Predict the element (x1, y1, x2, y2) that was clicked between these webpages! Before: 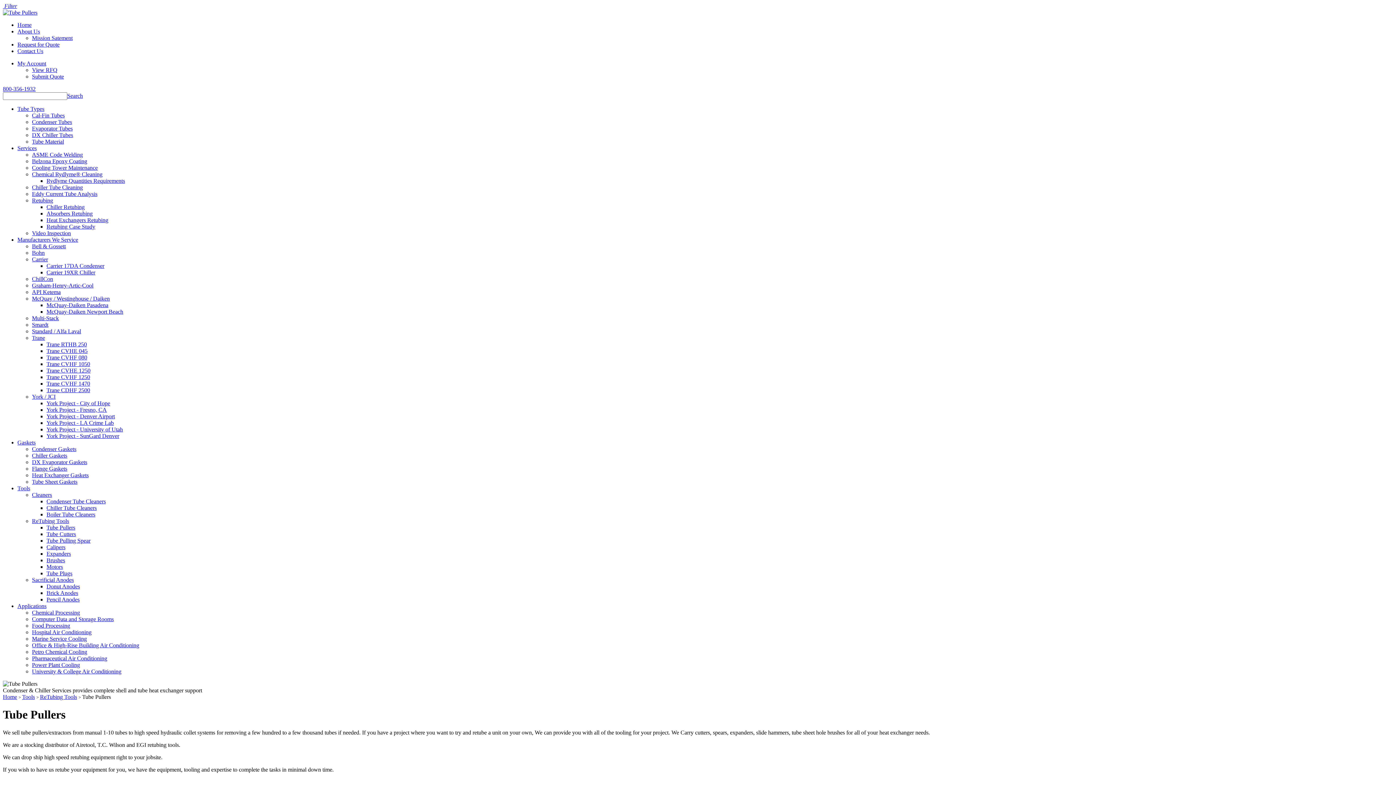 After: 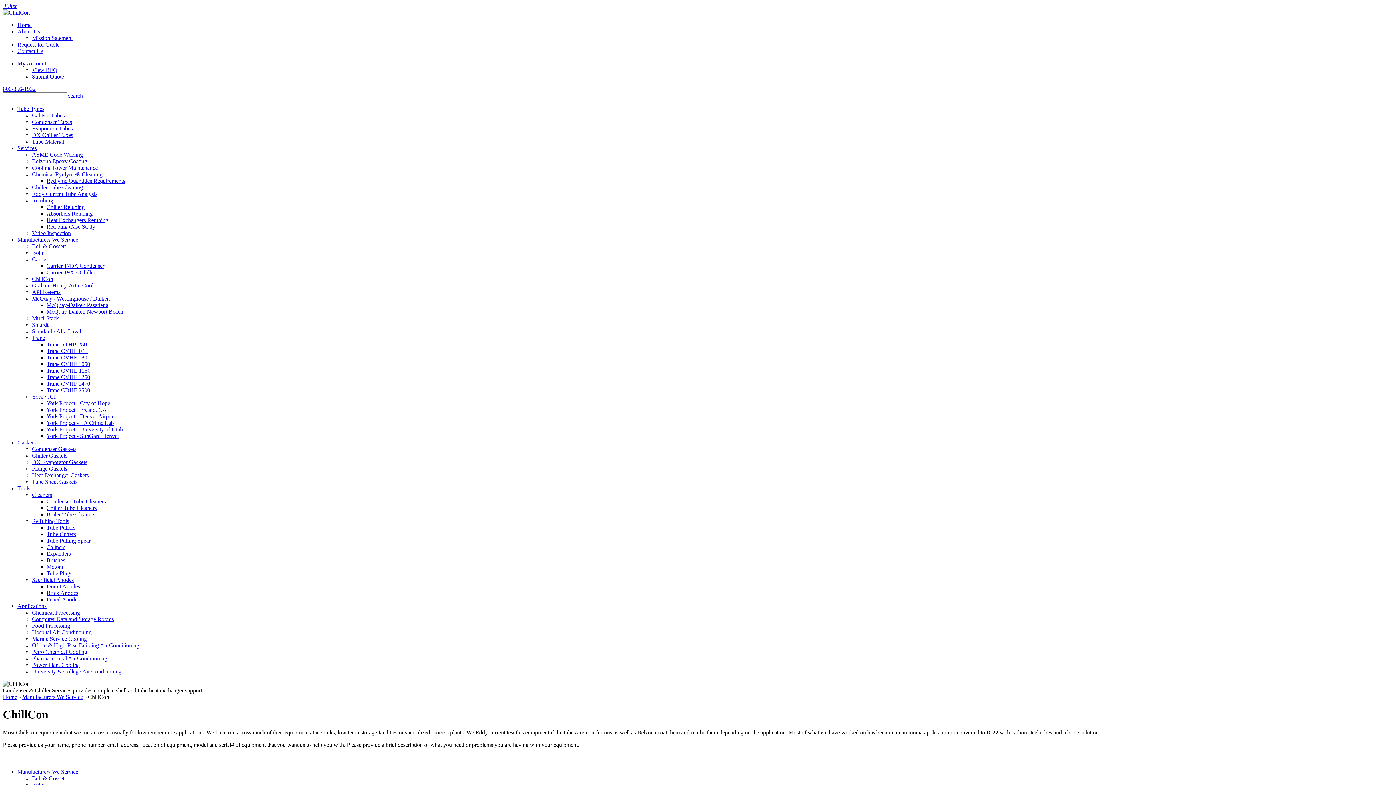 Action: bbox: (32, 276, 53, 282) label: ChillCon